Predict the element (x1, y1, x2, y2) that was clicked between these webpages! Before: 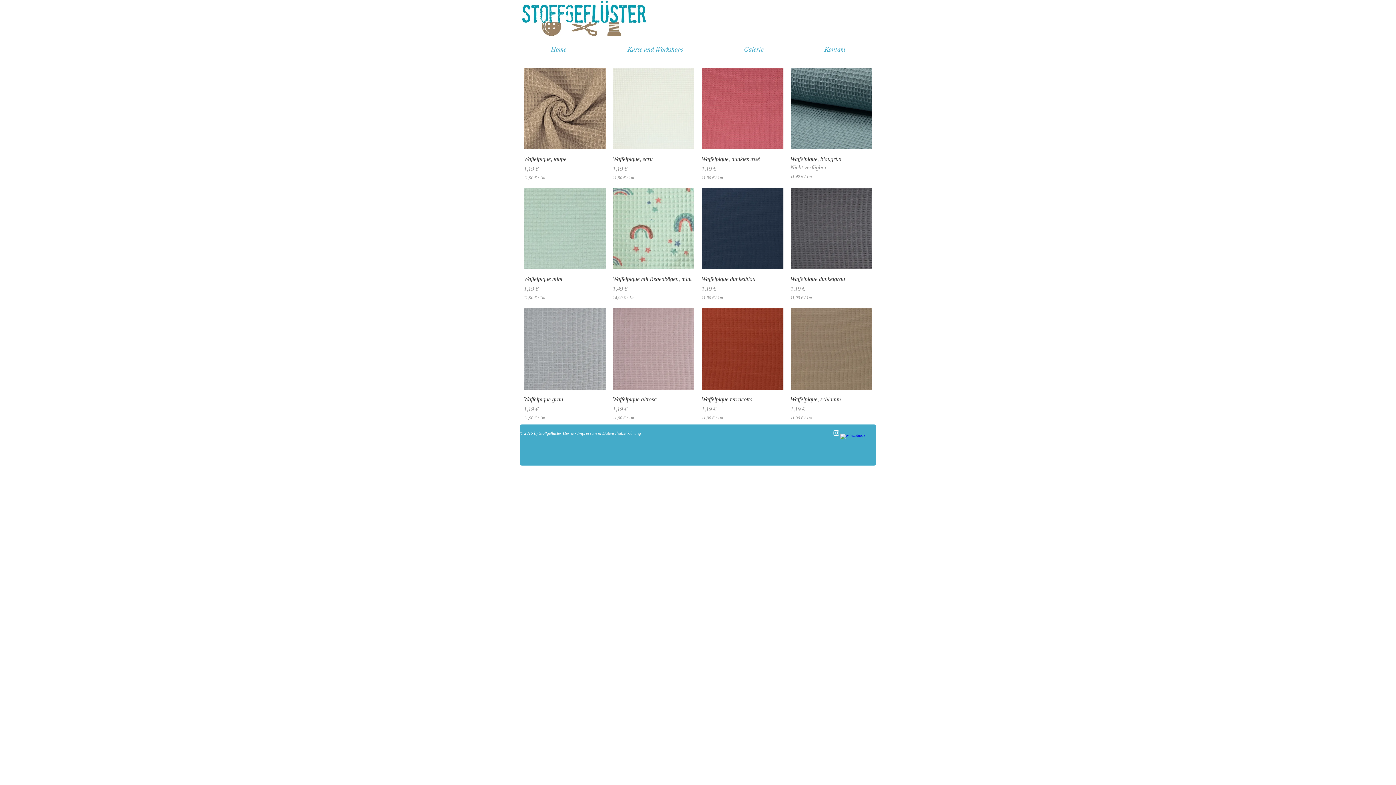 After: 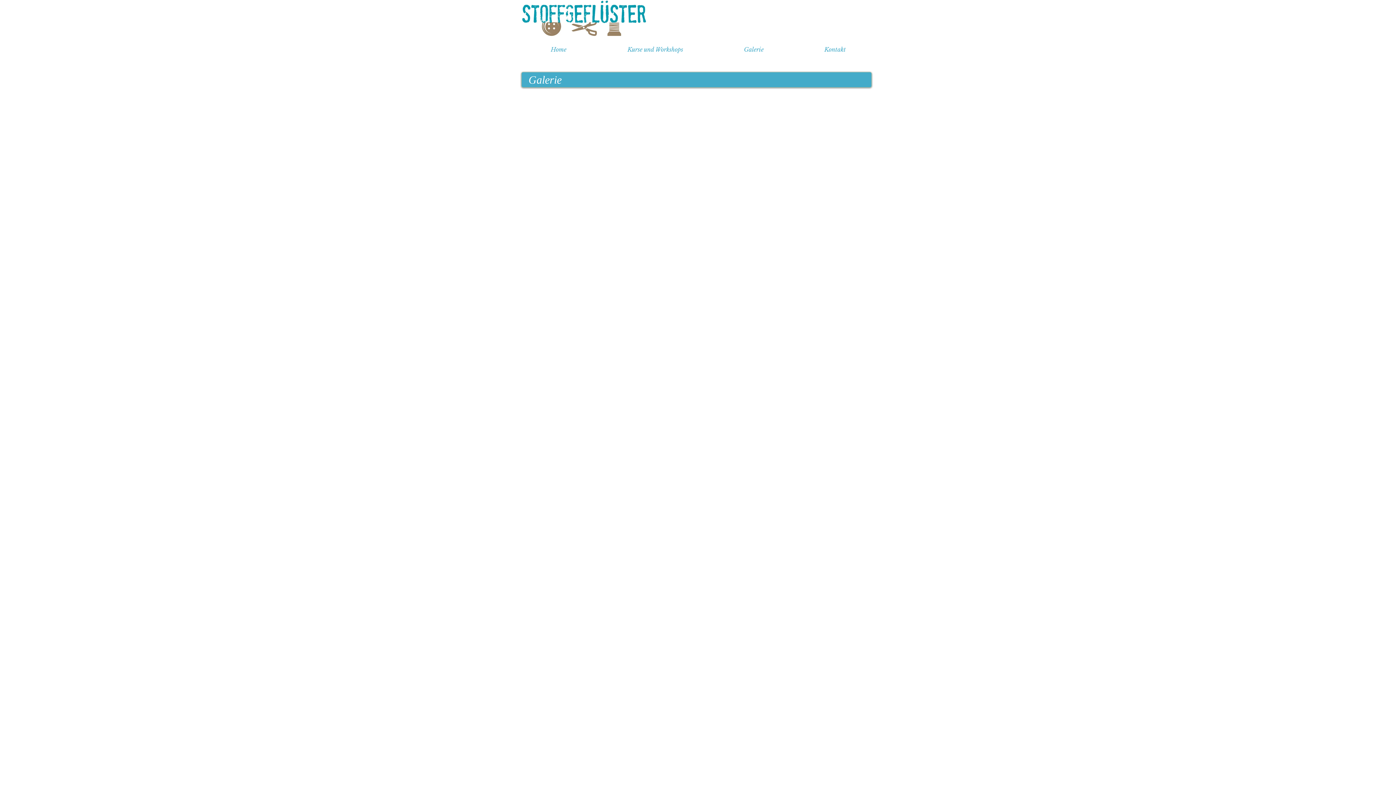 Action: label: Galerie bbox: (713, 40, 794, 59)